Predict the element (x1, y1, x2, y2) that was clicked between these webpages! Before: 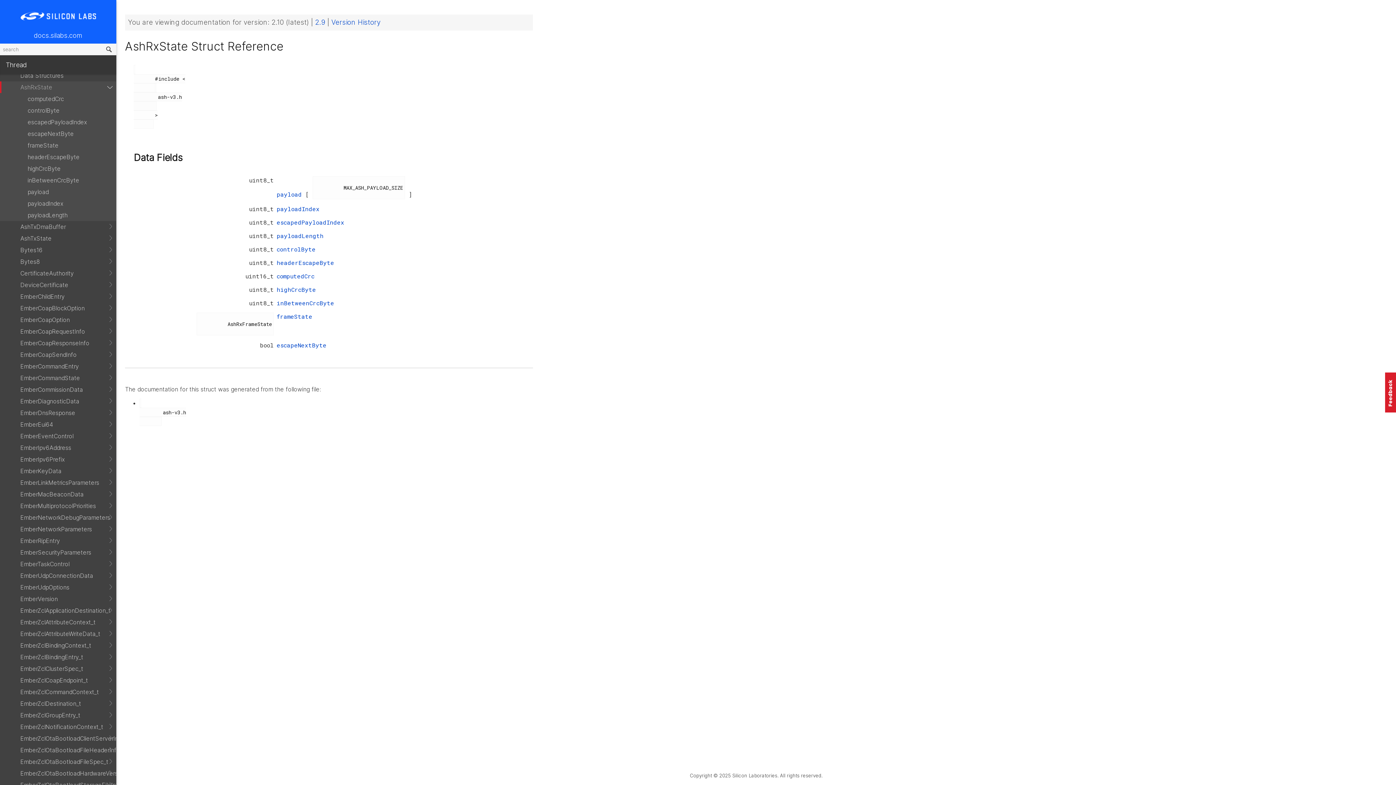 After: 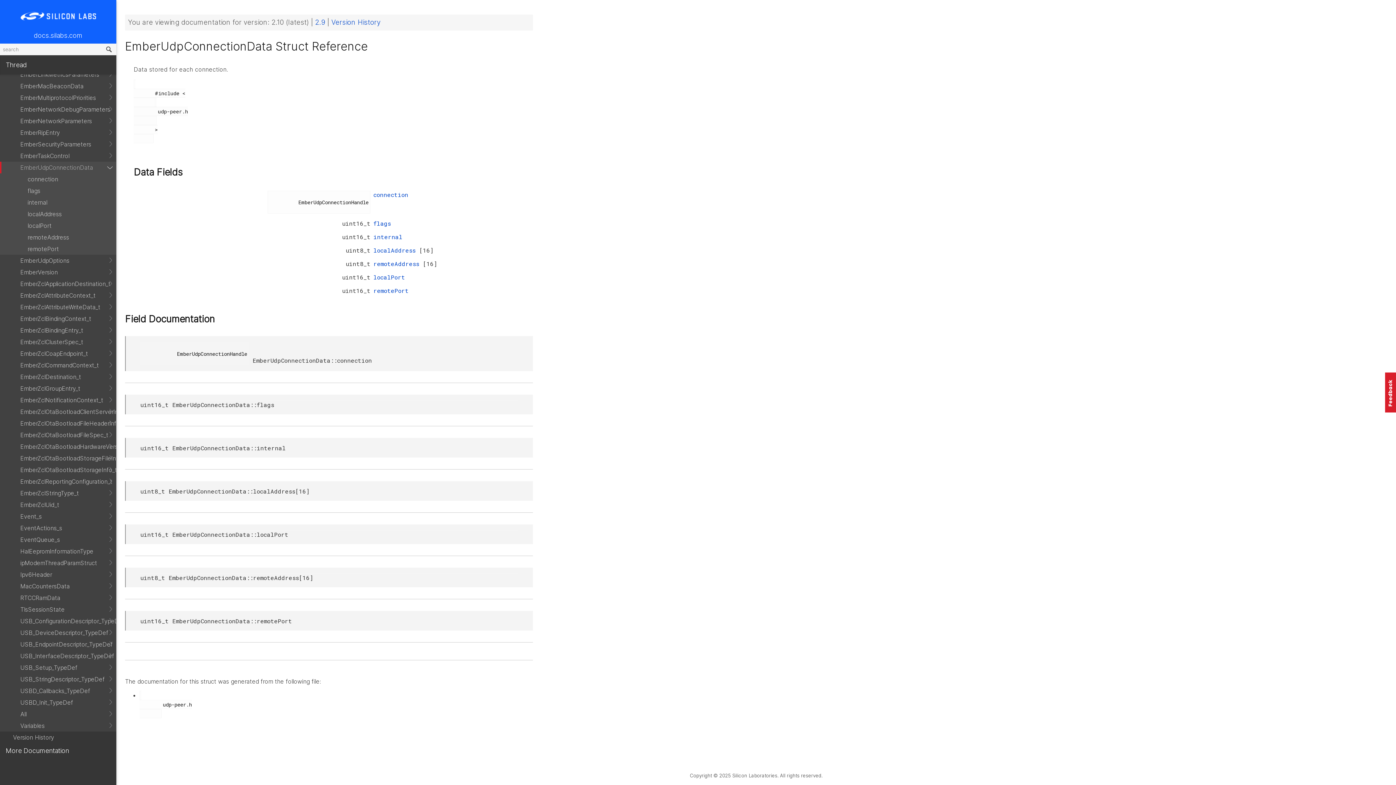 Action: bbox: (0, 570, 116, 581) label: EmberUdpConnectionData